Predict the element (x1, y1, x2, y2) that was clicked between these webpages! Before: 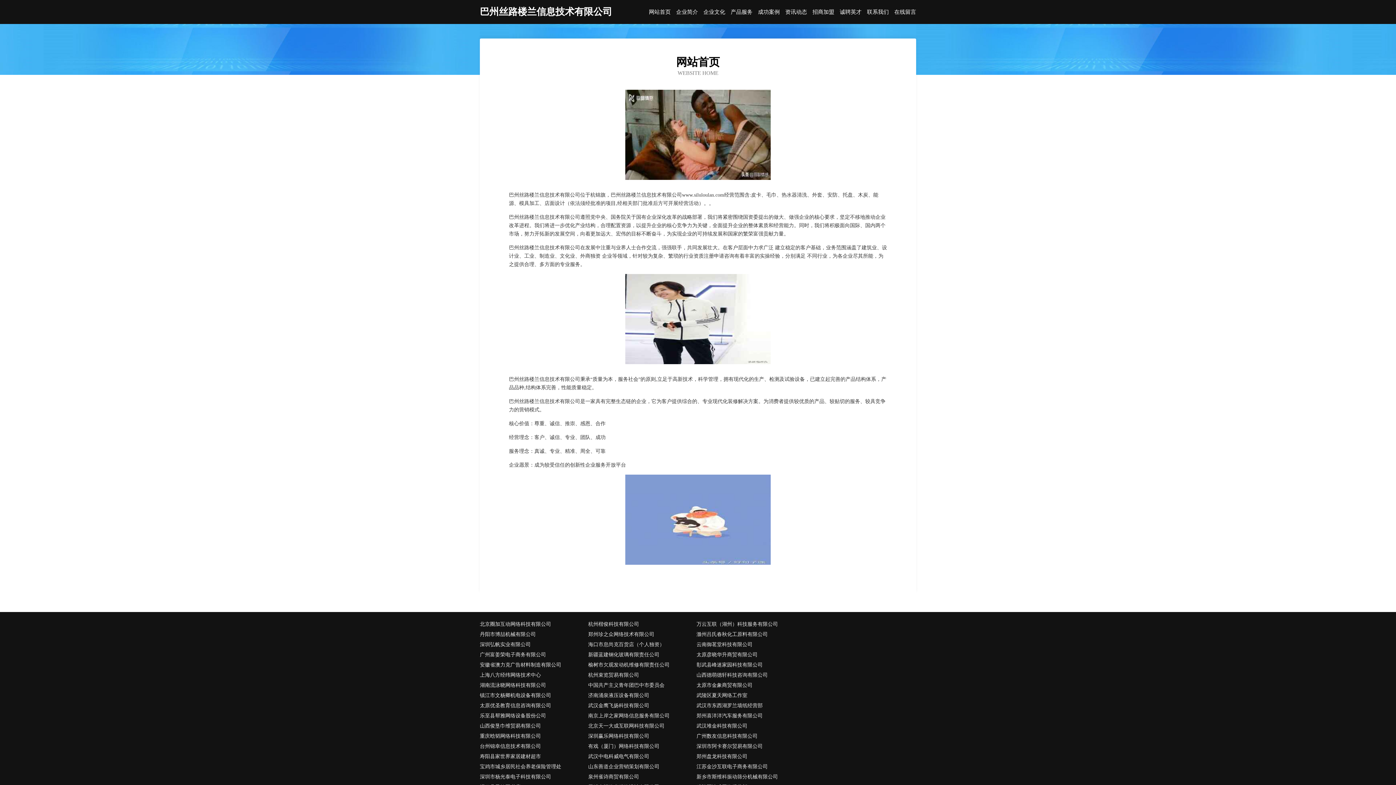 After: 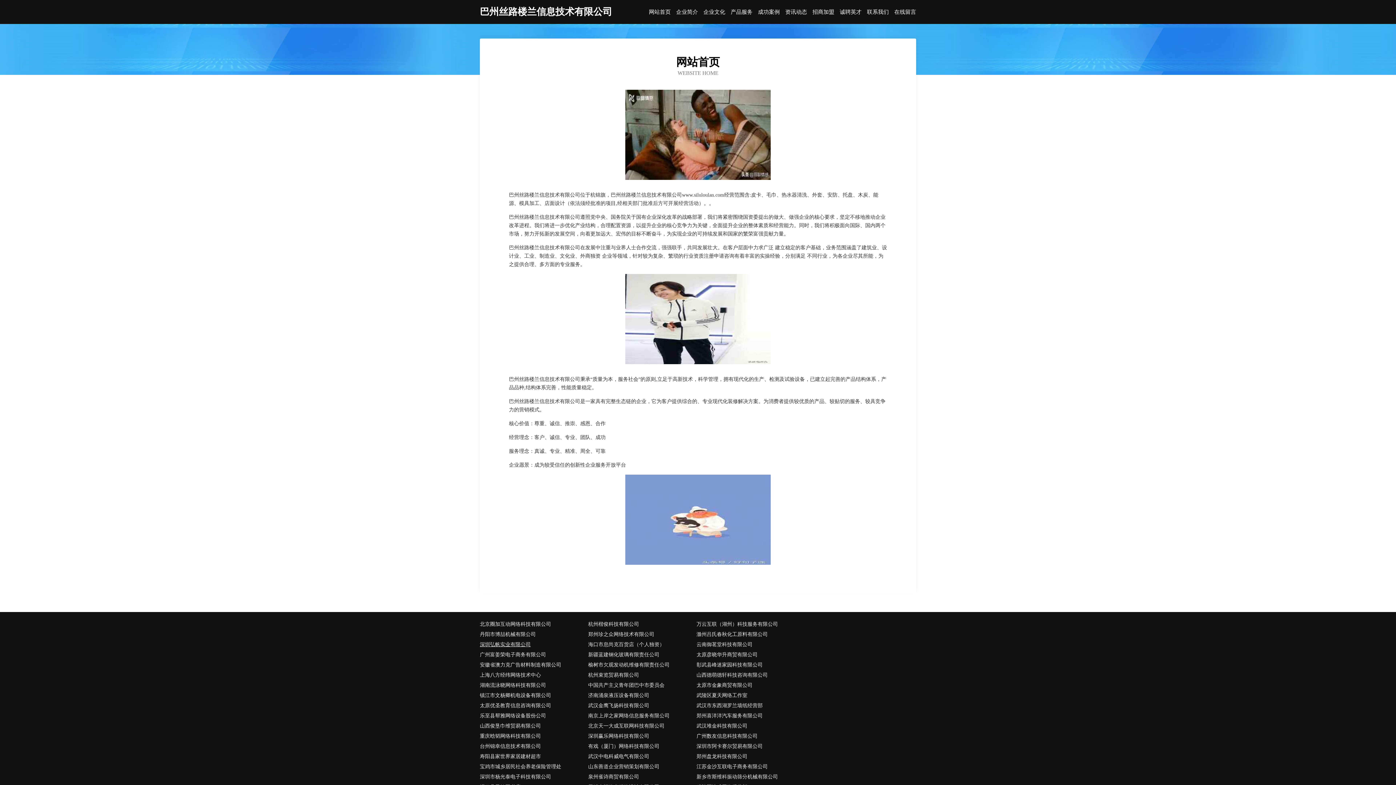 Action: label: 深圳弘帆实业有限公司 bbox: (480, 639, 588, 650)